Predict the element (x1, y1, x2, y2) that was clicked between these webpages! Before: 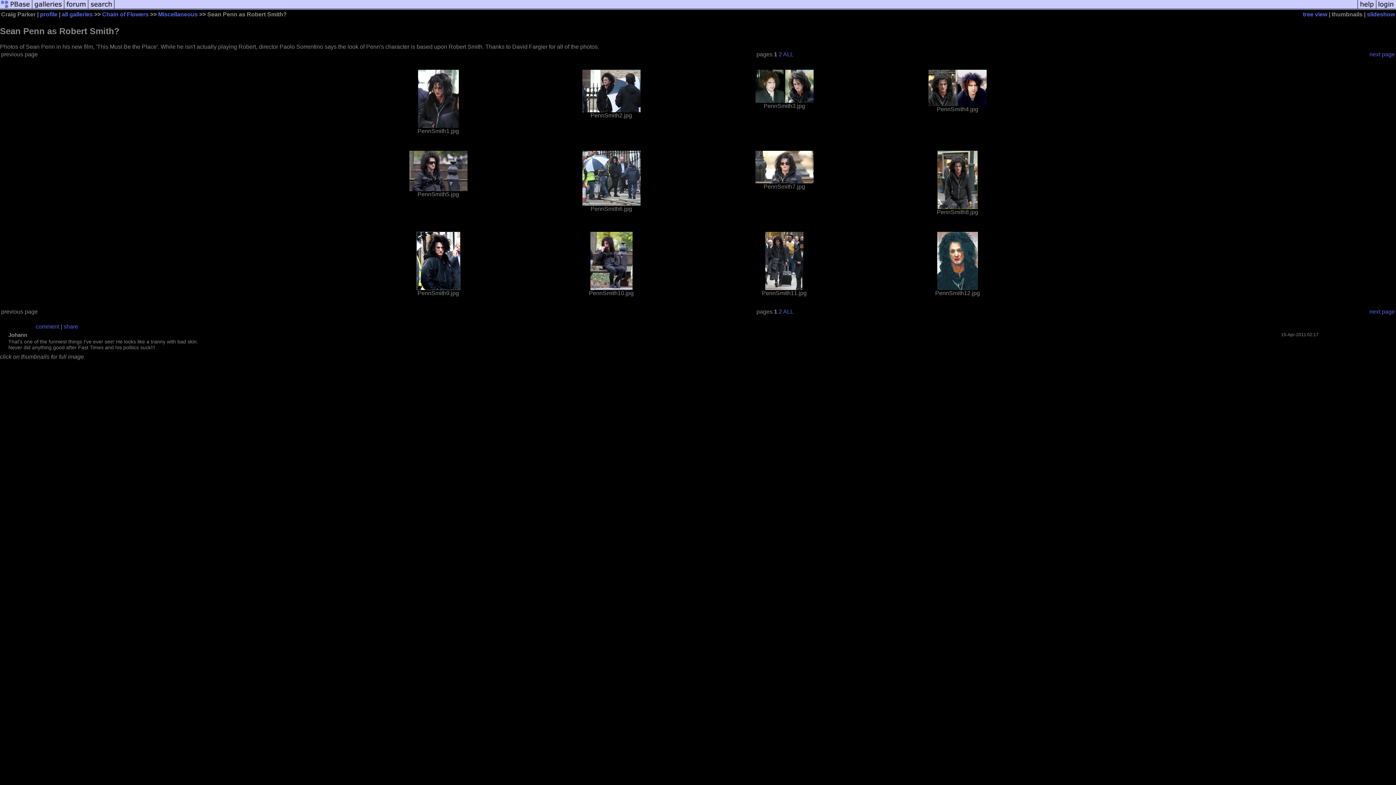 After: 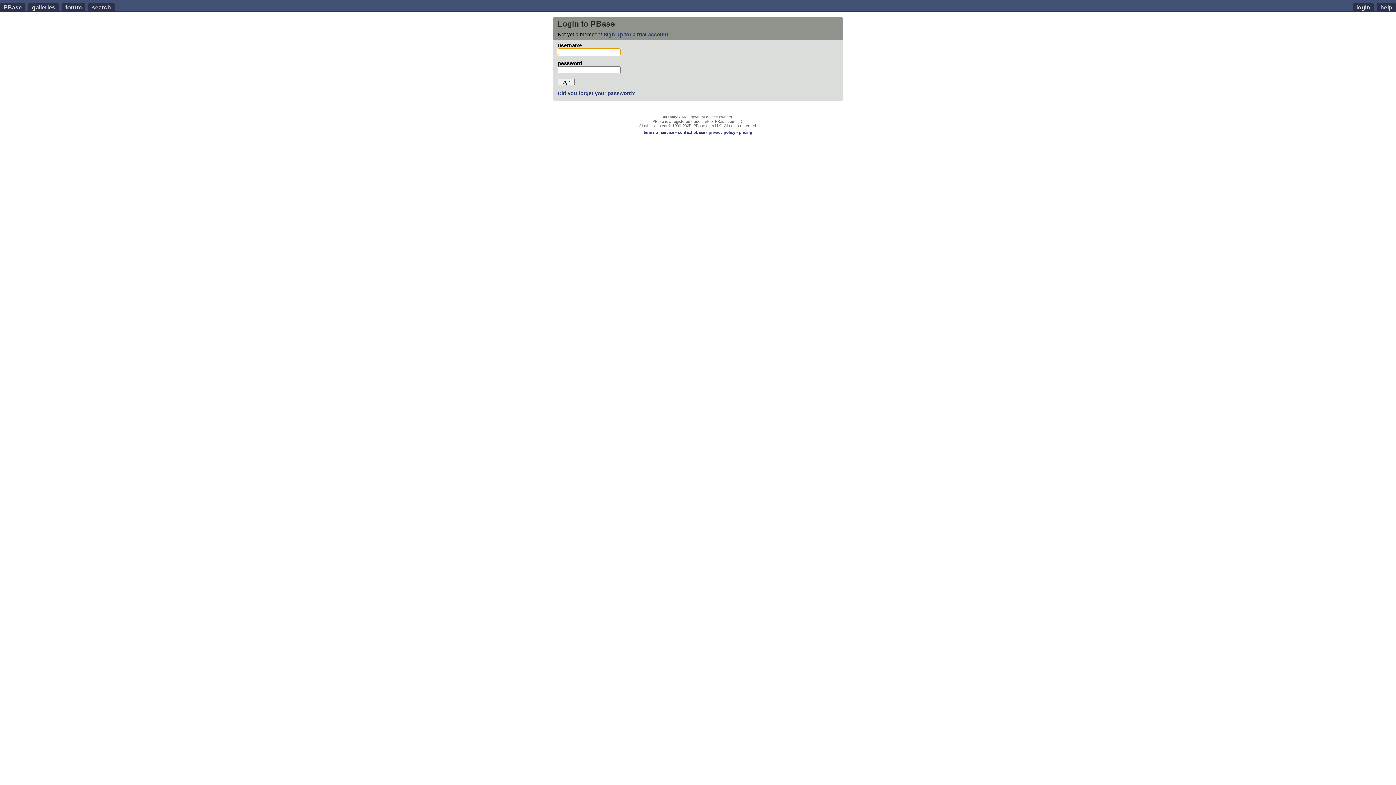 Action: bbox: (1376, 5, 1396, 11)